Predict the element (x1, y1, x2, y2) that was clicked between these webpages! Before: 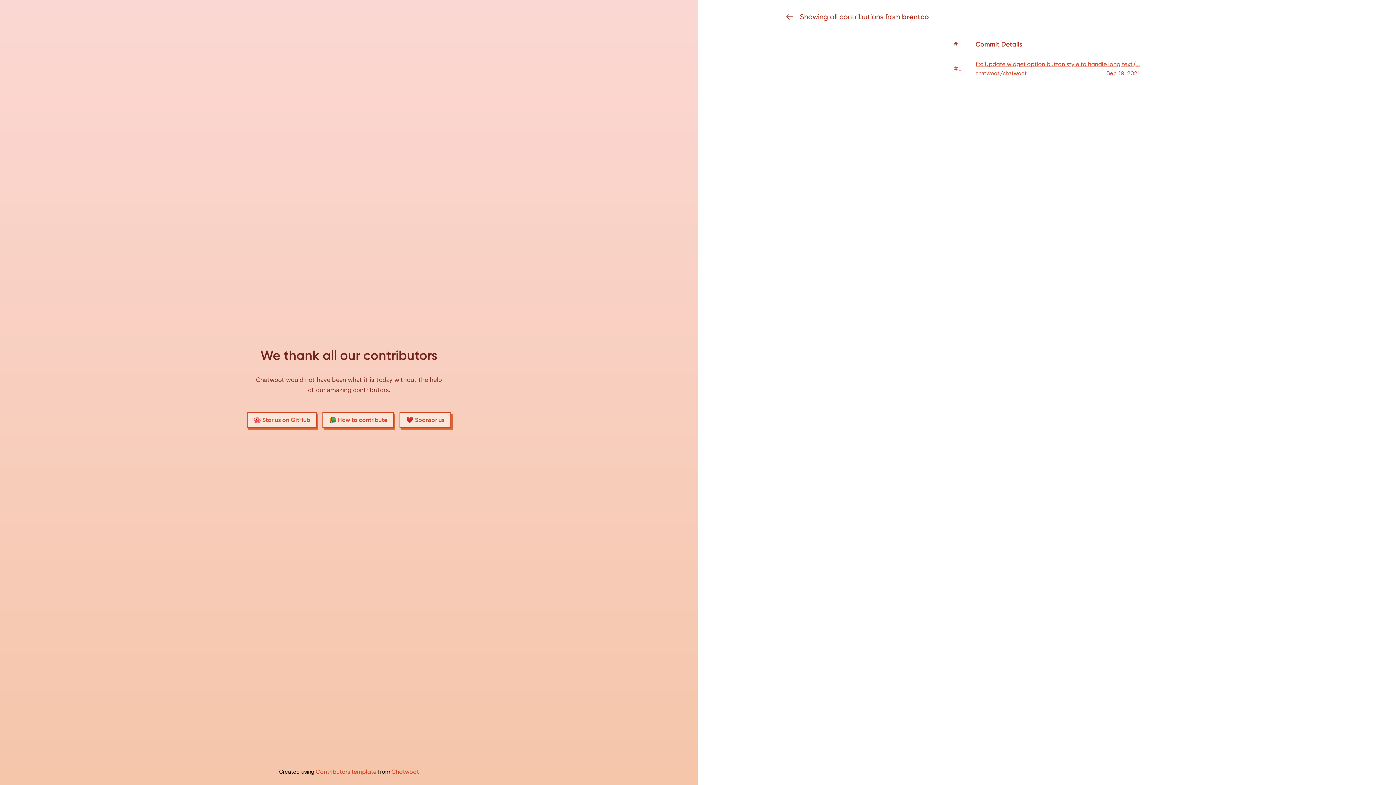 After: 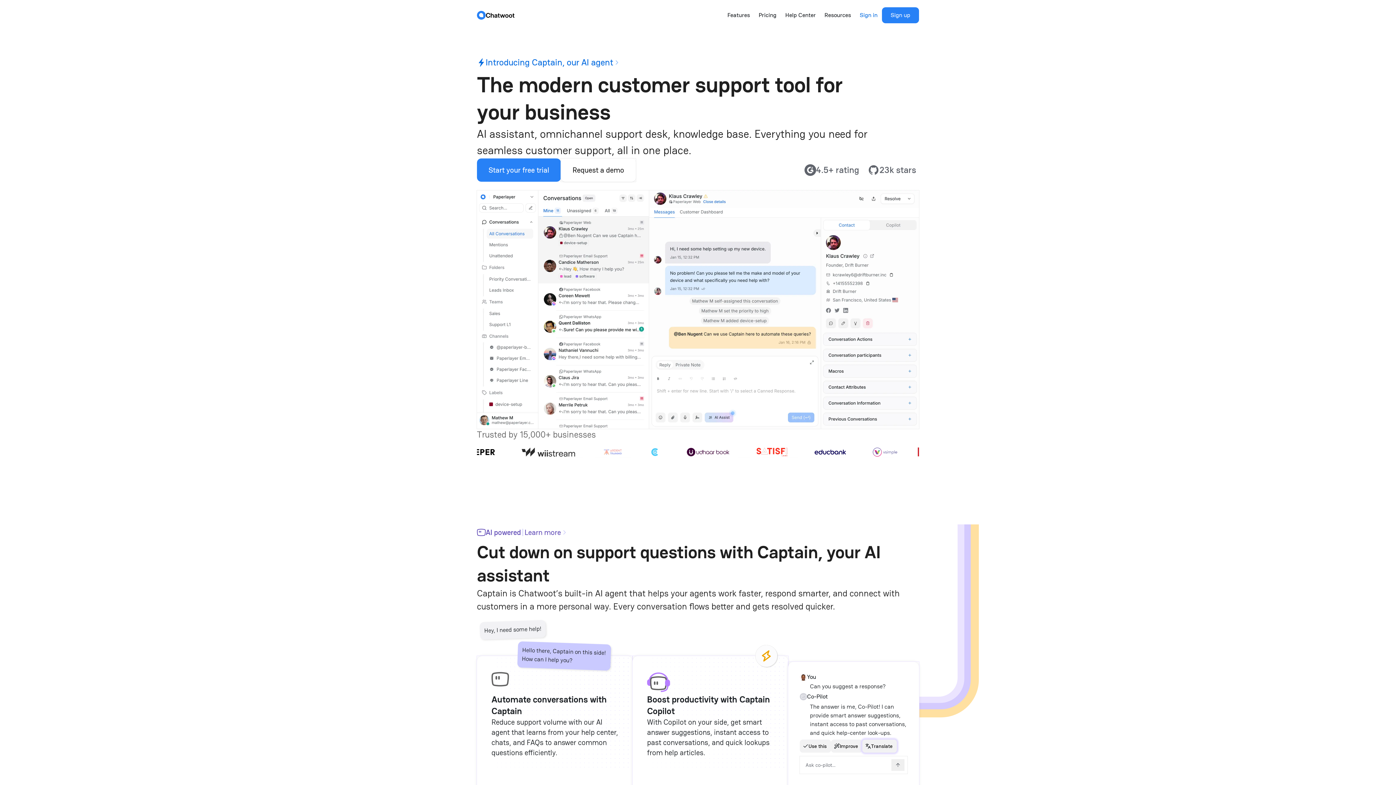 Action: bbox: (391, 768, 419, 775) label: Chatwoot